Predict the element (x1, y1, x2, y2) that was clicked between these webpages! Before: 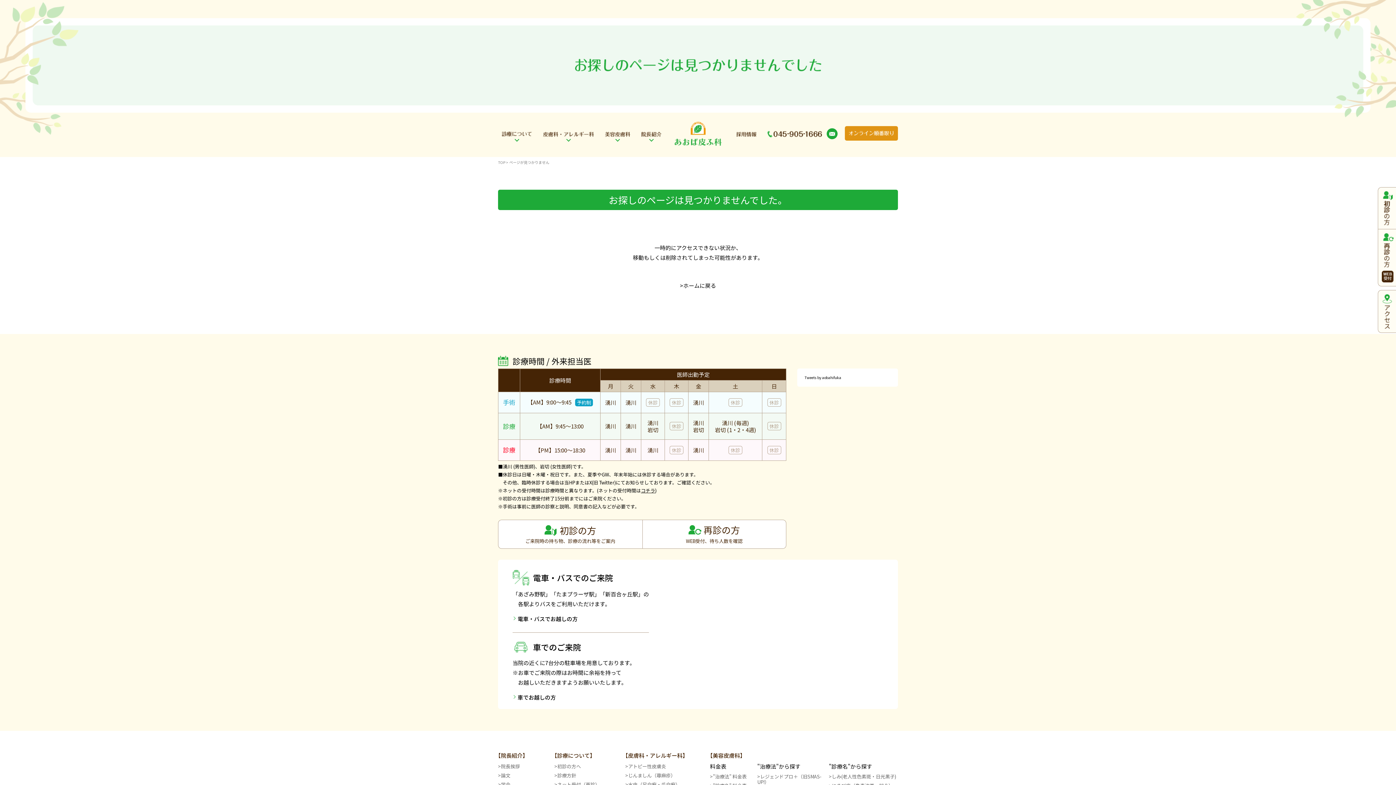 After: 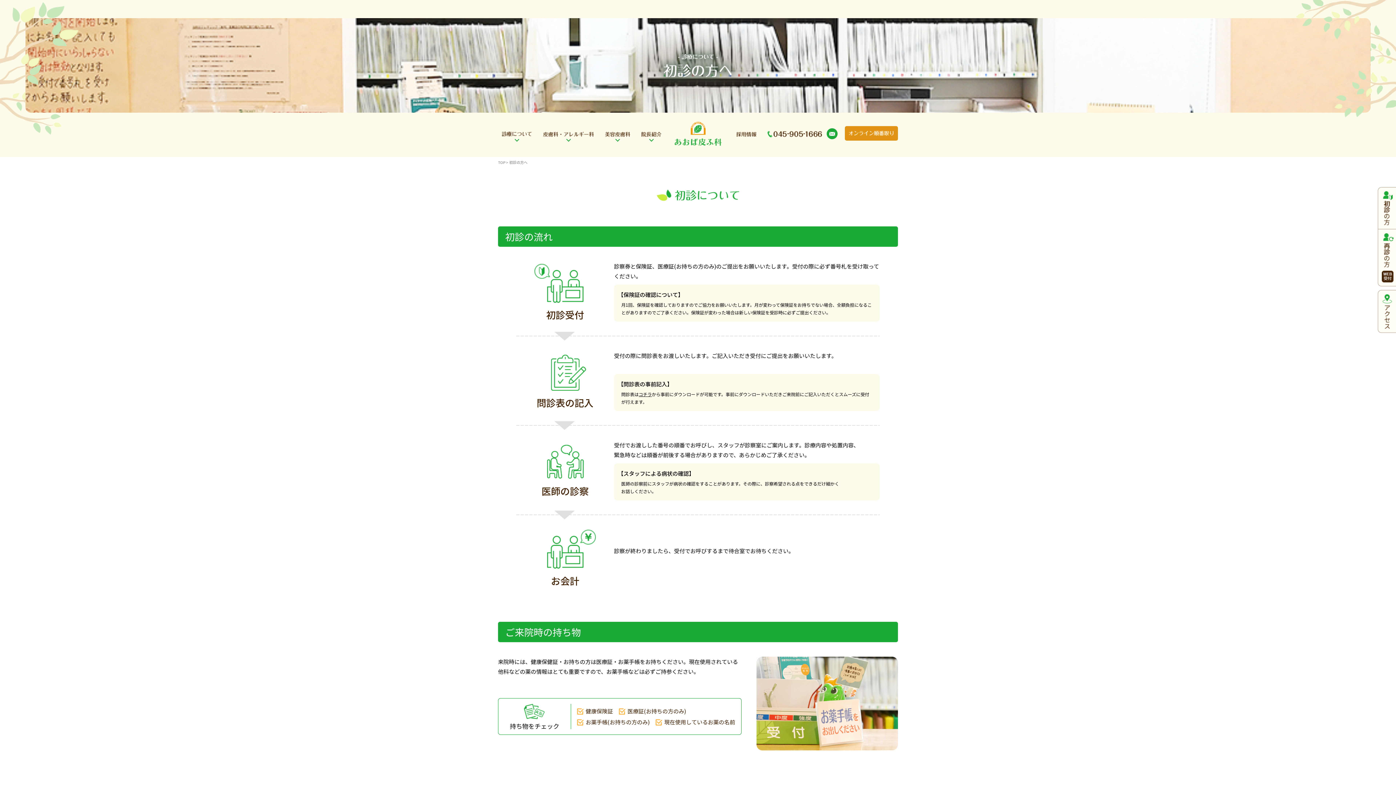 Action: label:  初診の方
ご来院時の持ち物、診療の流れ等をご案内 bbox: (498, 520, 642, 549)